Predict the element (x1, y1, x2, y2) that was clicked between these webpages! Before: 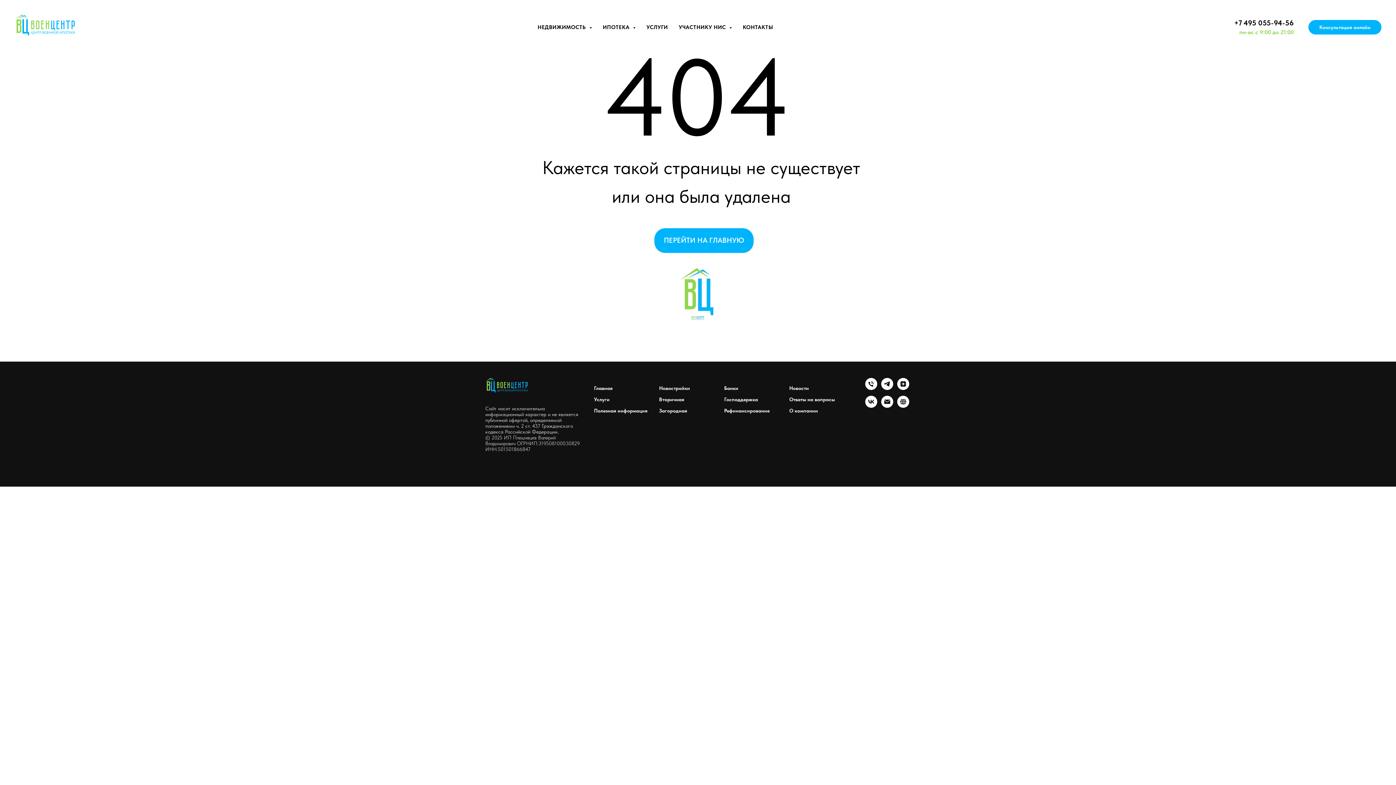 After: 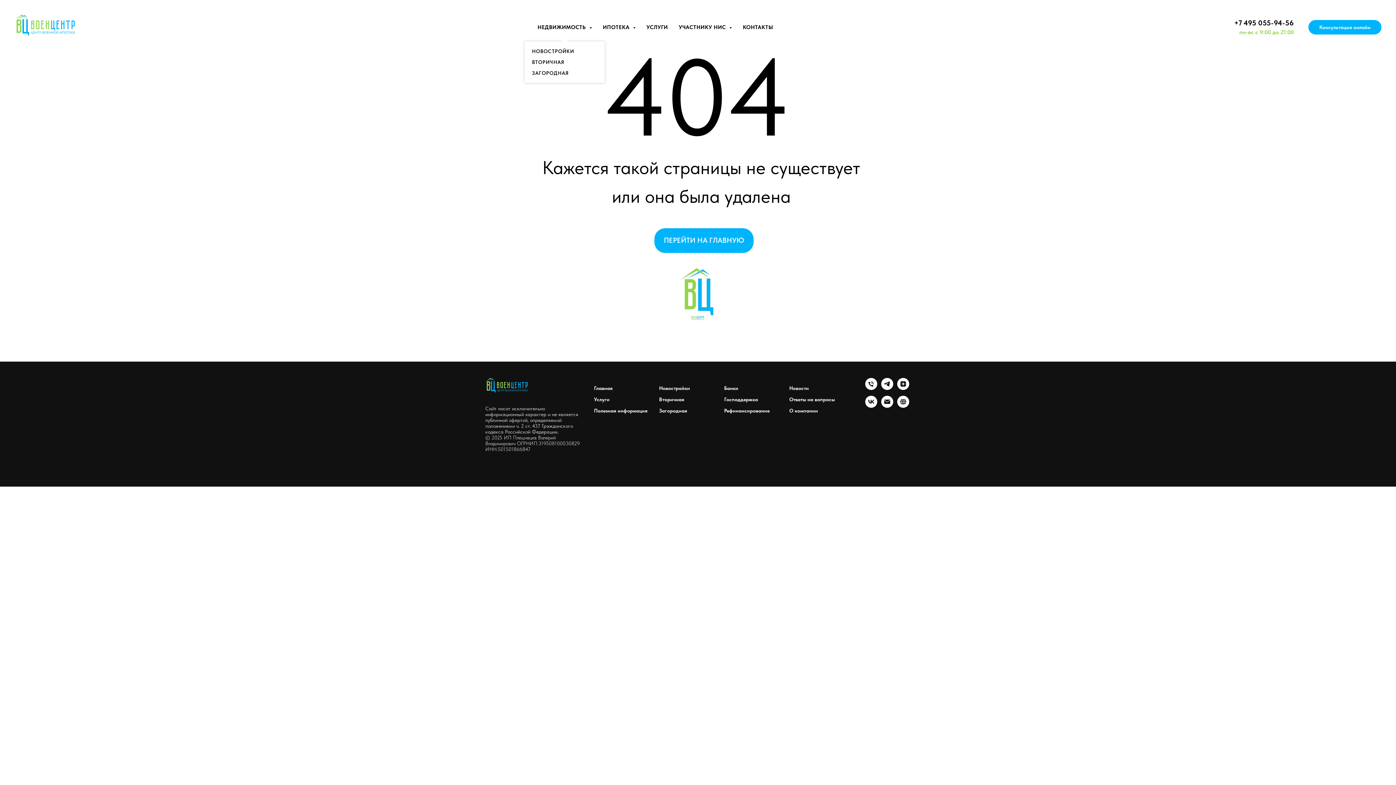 Action: bbox: (537, 24, 592, 30) label: НЕДВИЖИМОСТЬ 